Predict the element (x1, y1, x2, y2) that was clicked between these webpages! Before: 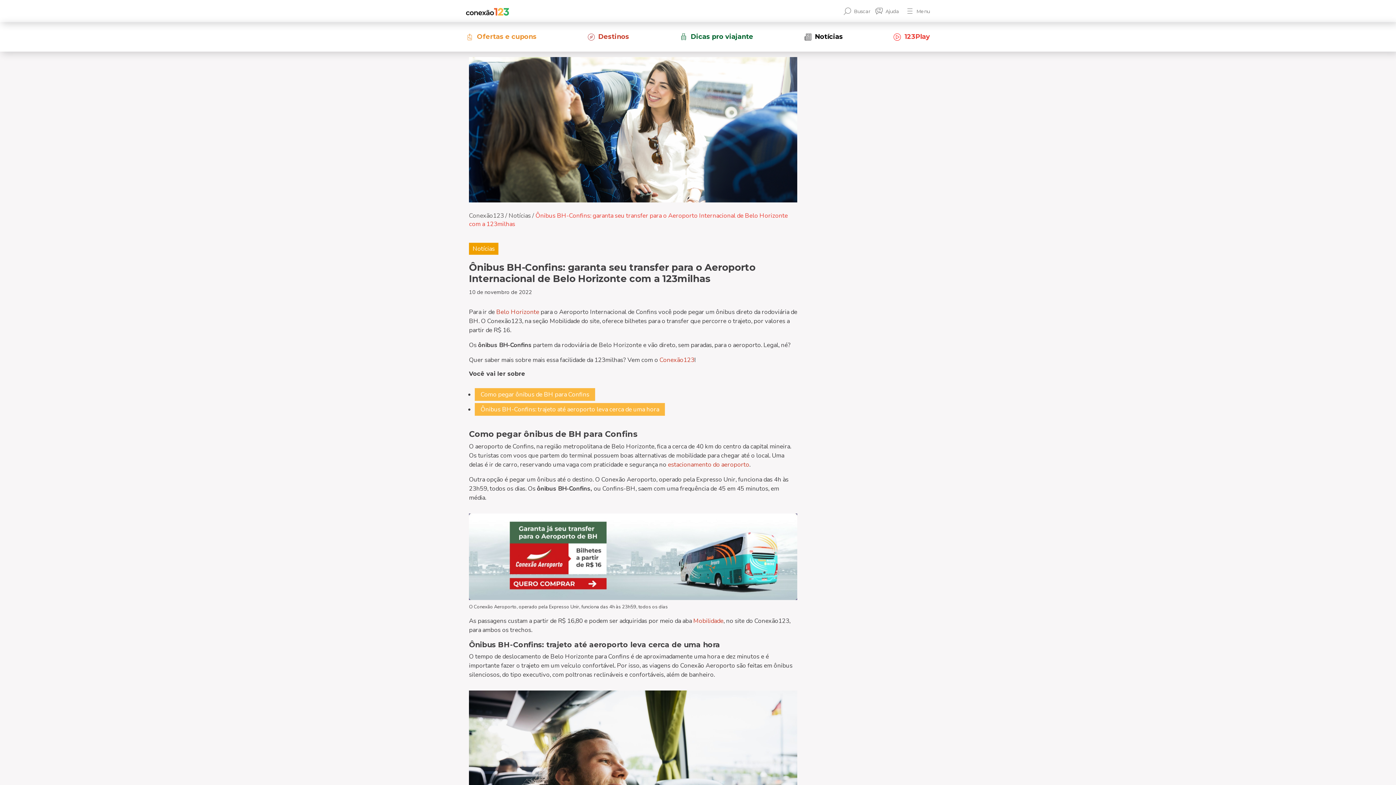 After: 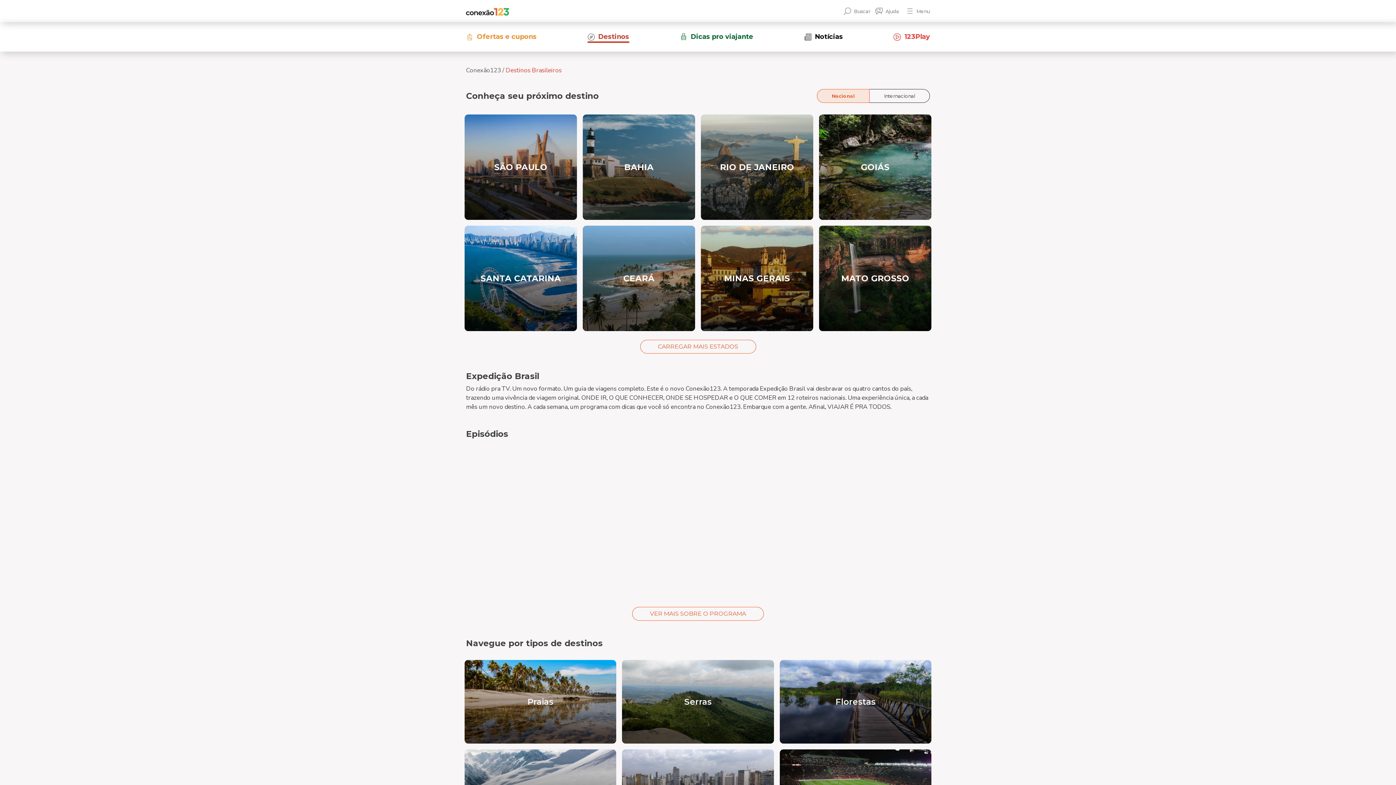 Action: bbox: (587, 32, 629, 42) label: Destinos